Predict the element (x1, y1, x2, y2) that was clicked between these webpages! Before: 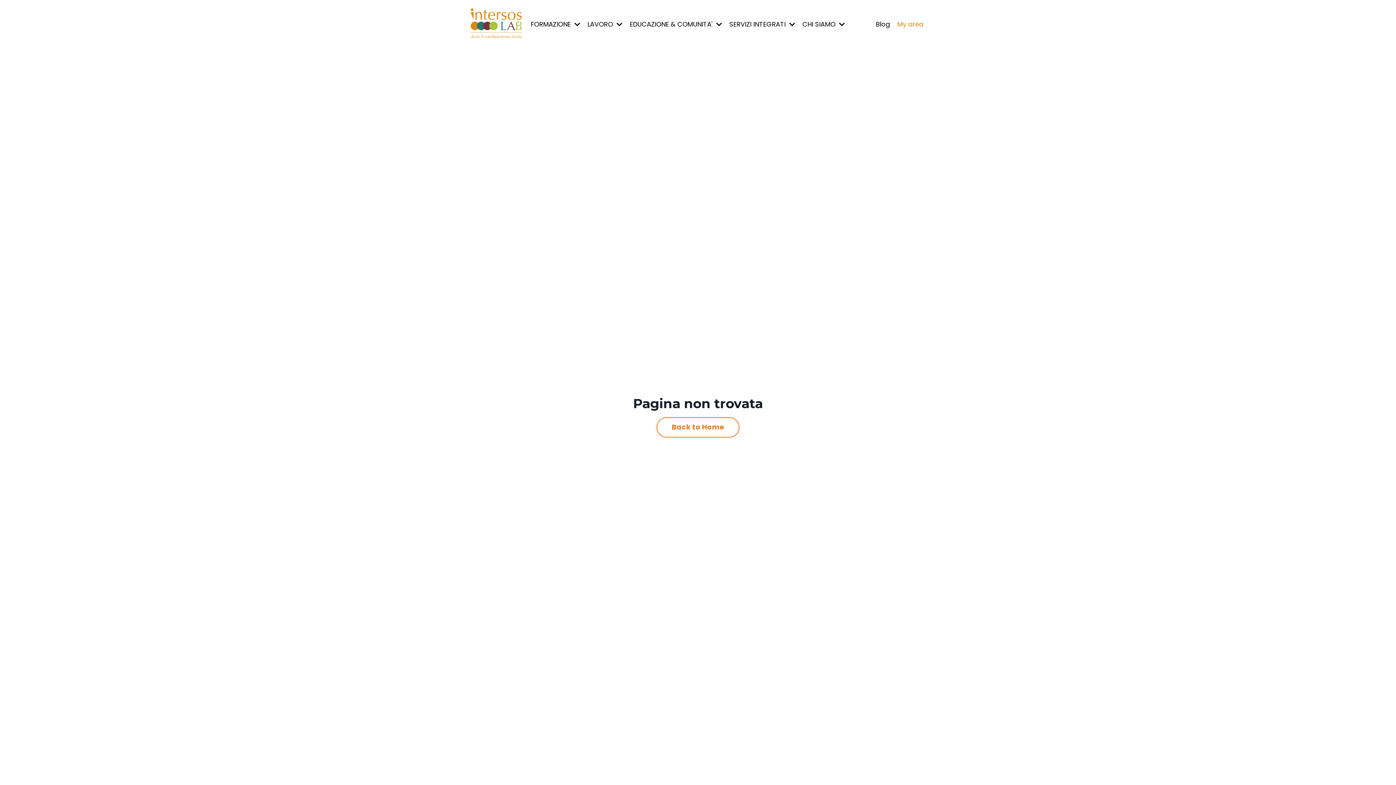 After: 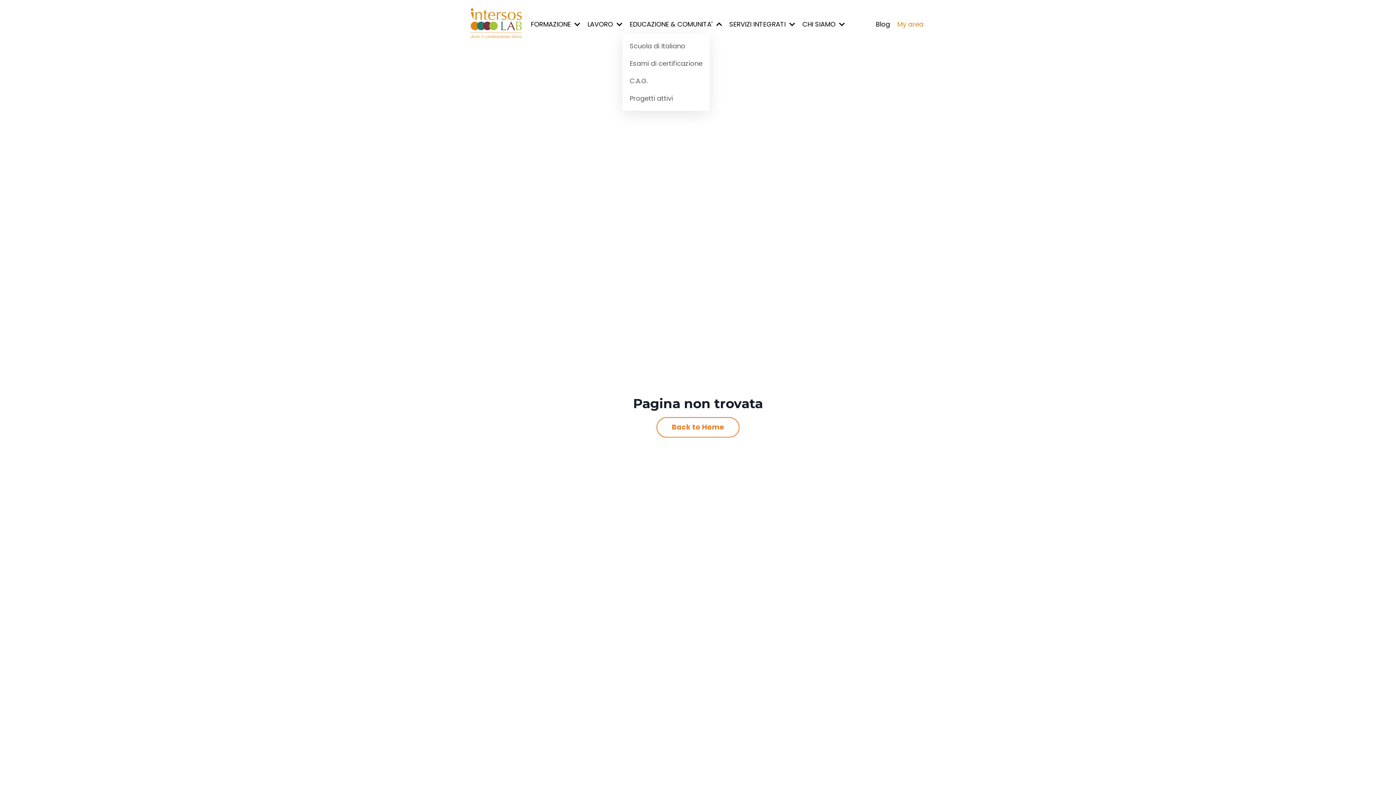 Action: bbox: (629, 19, 722, 29) label: EDUCAZIONE & COMUNITA' 